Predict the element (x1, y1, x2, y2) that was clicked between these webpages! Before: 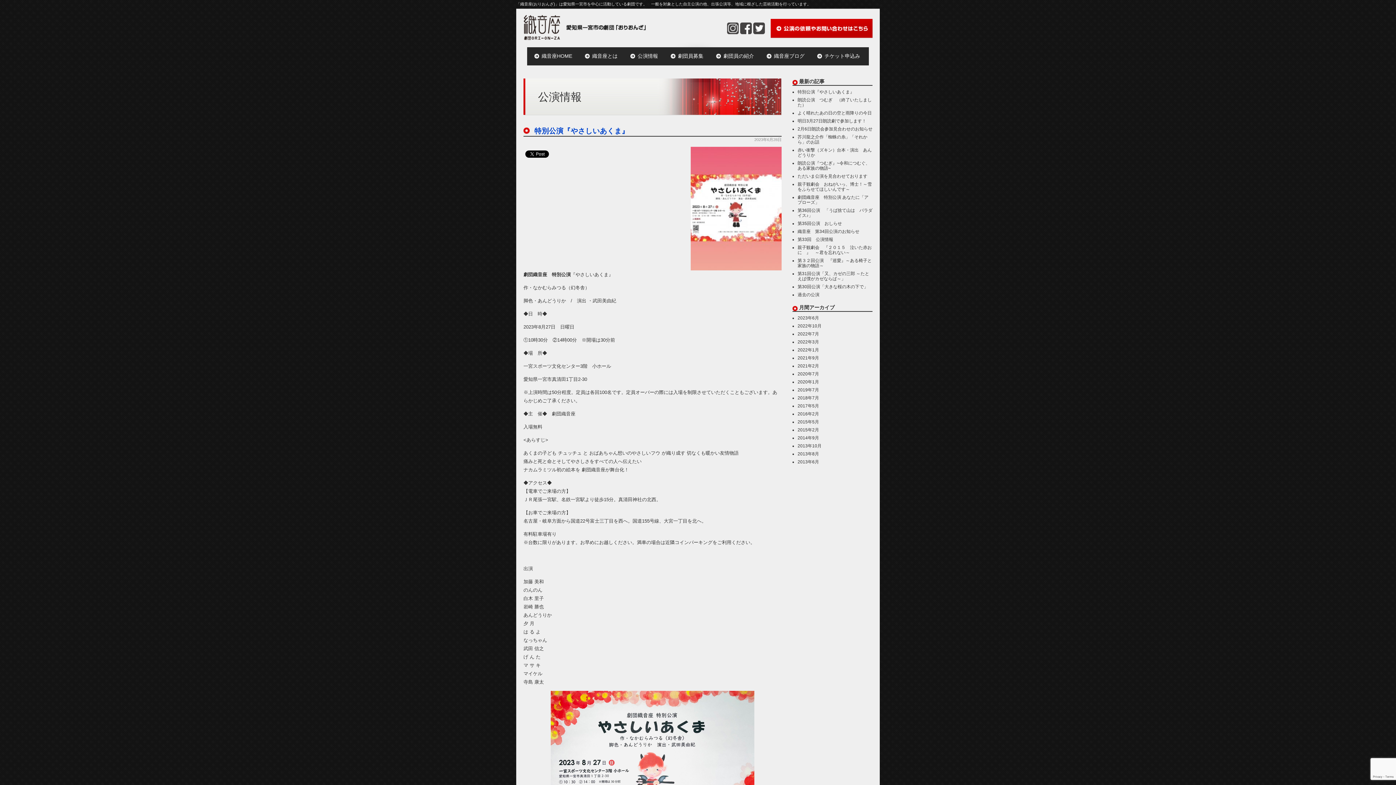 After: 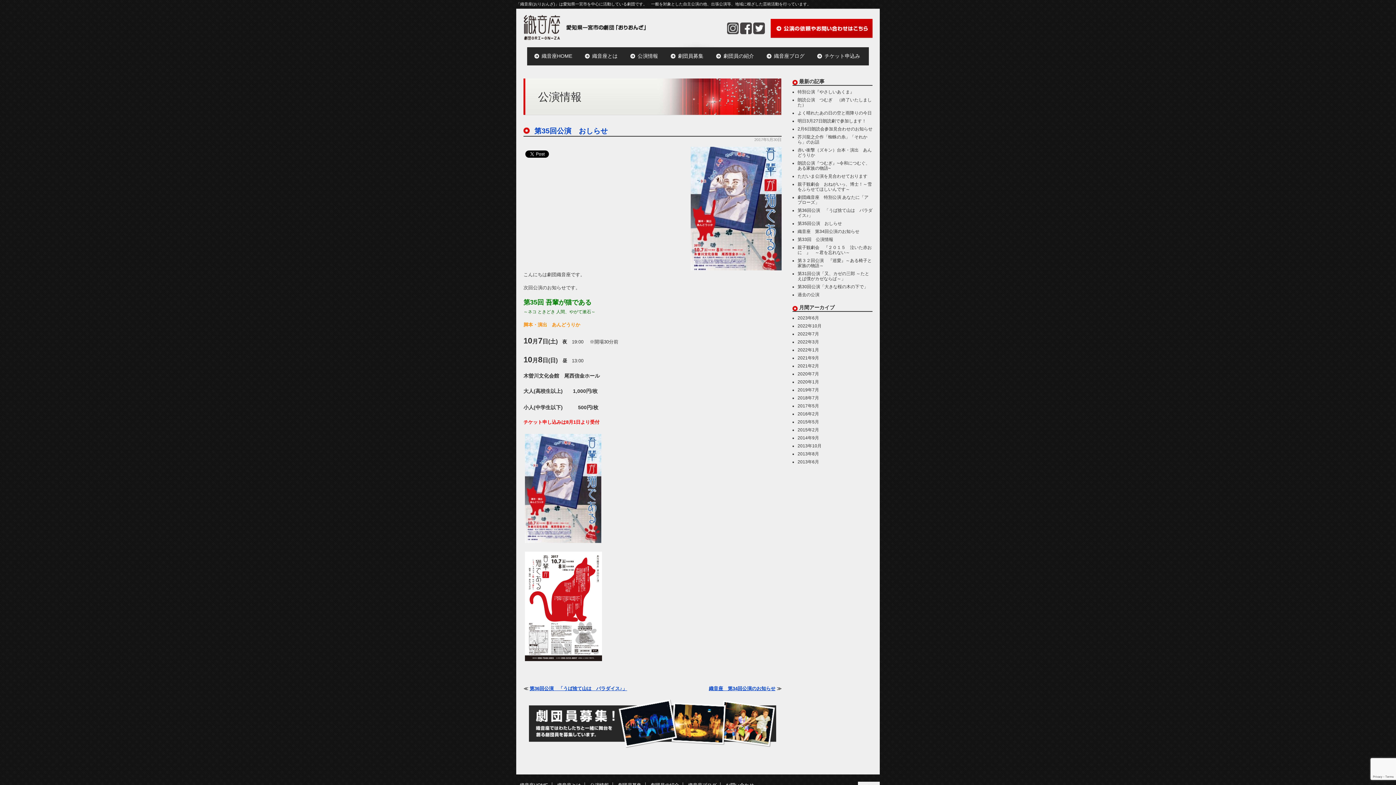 Action: bbox: (797, 221, 842, 226) label: 第35回公演　おしらせ